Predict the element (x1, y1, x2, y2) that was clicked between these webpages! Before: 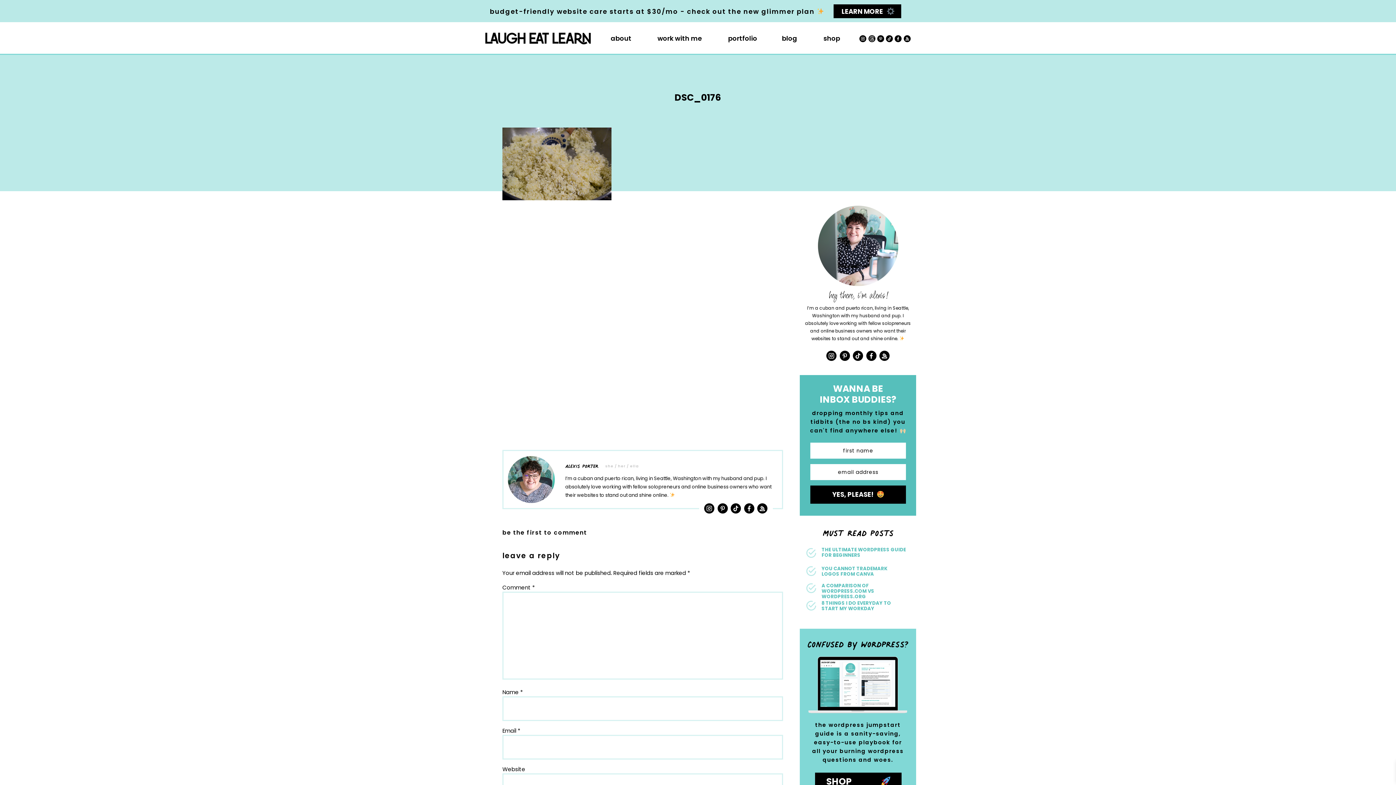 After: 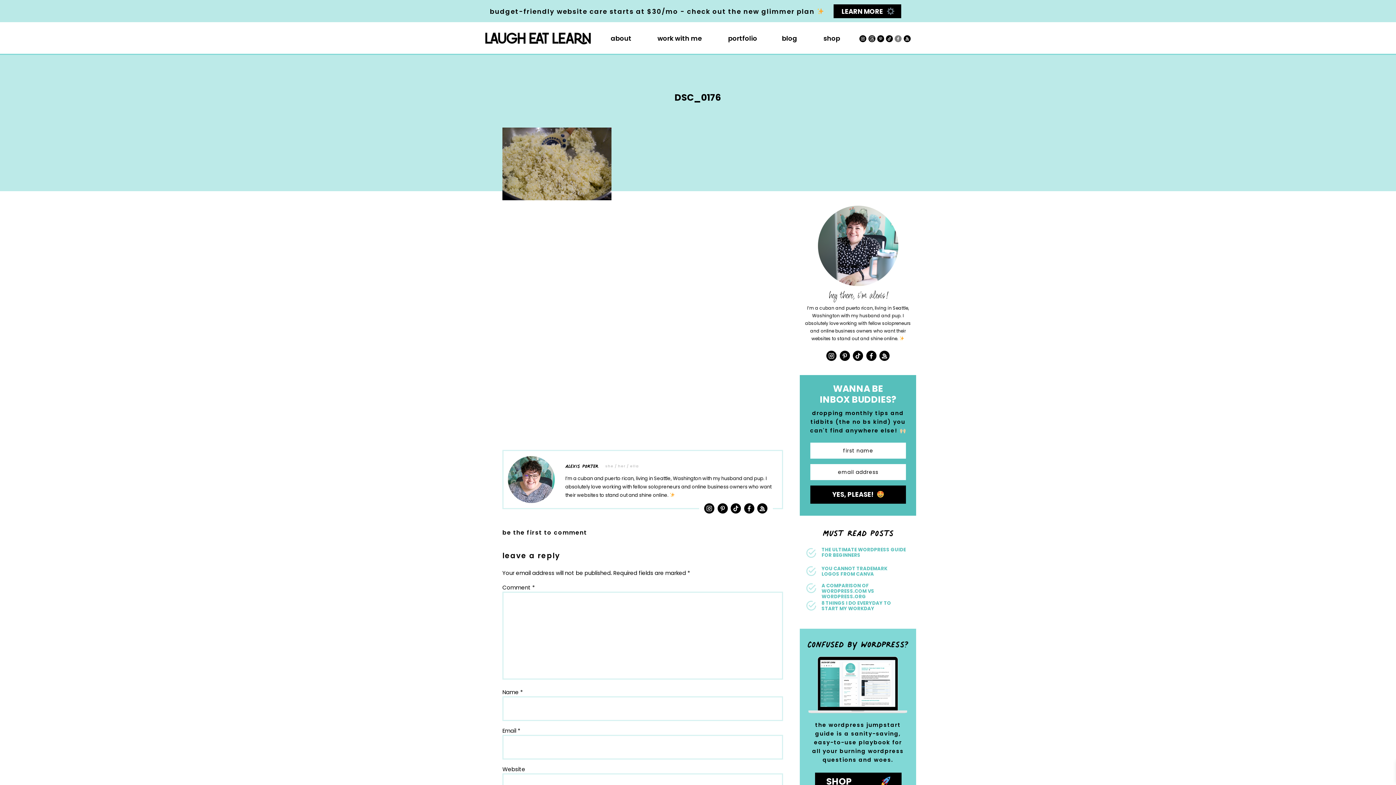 Action: bbox: (894, 35, 901, 42)